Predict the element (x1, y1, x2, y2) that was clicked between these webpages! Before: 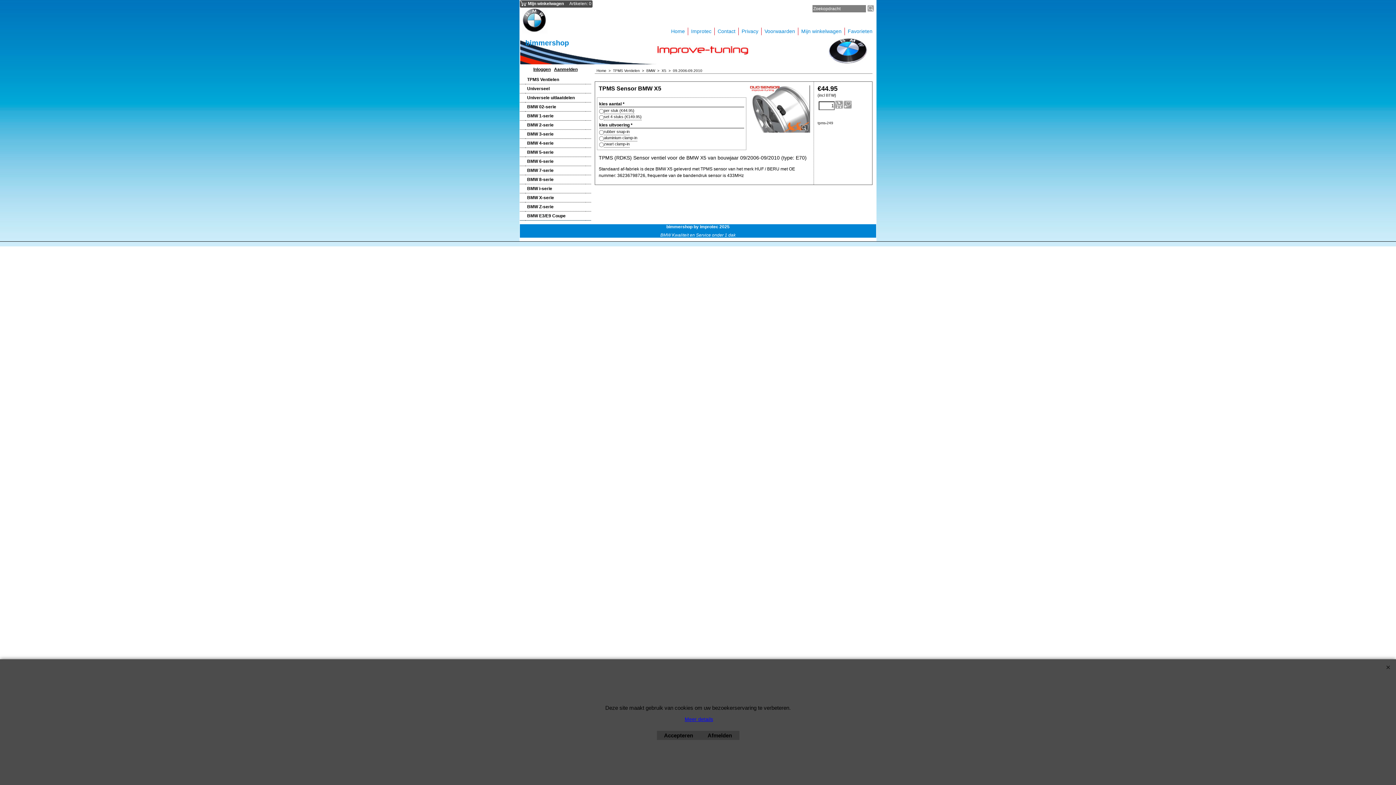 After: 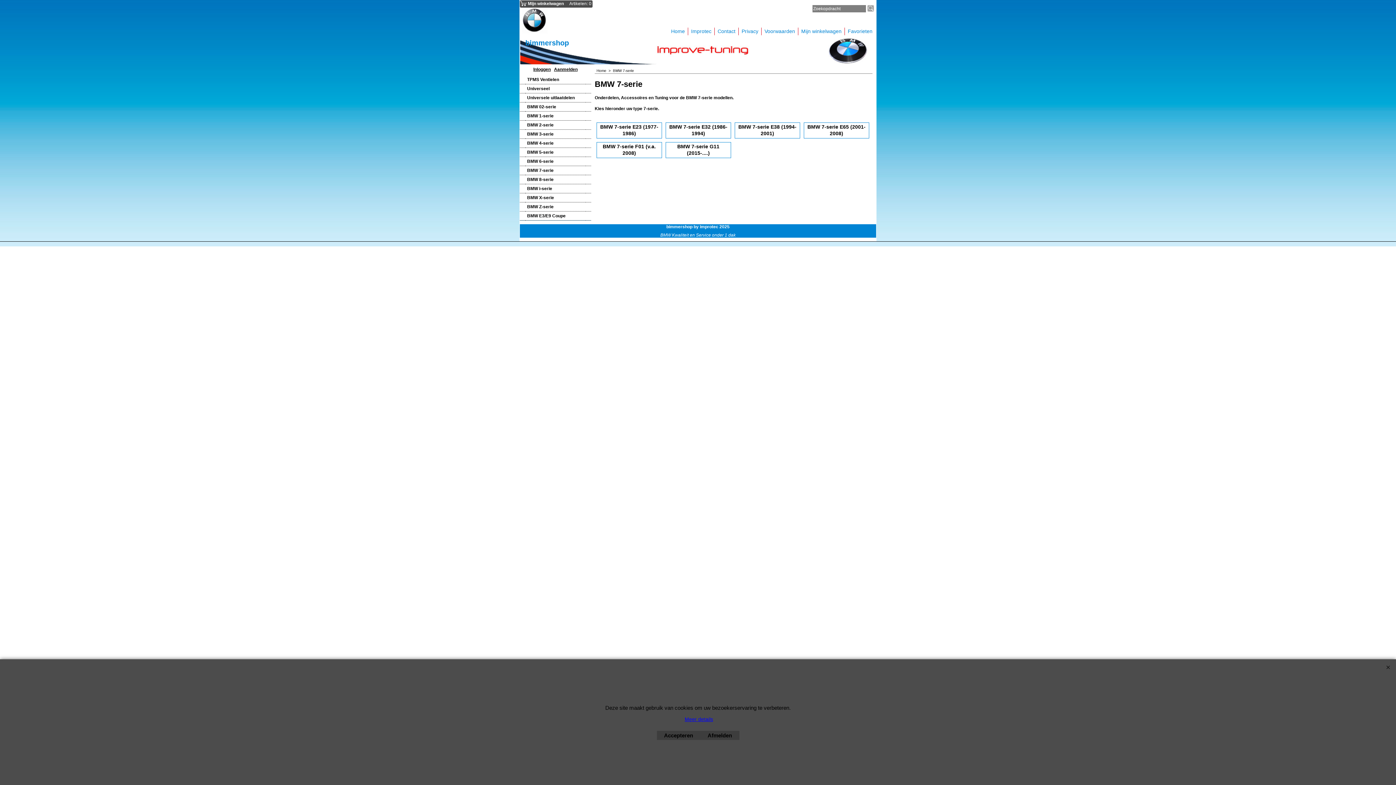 Action: bbox: (527, 167, 584, 173) label: BMW 7-serie